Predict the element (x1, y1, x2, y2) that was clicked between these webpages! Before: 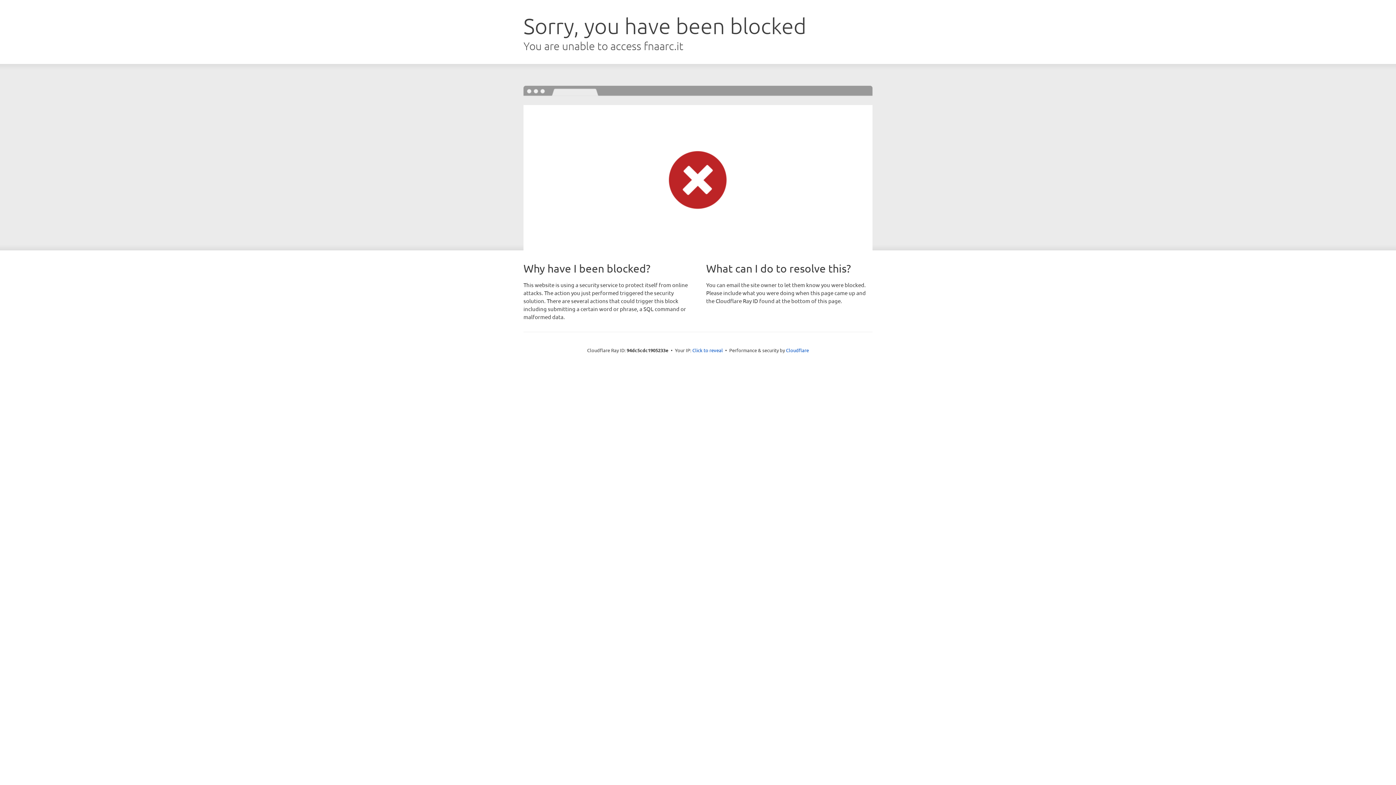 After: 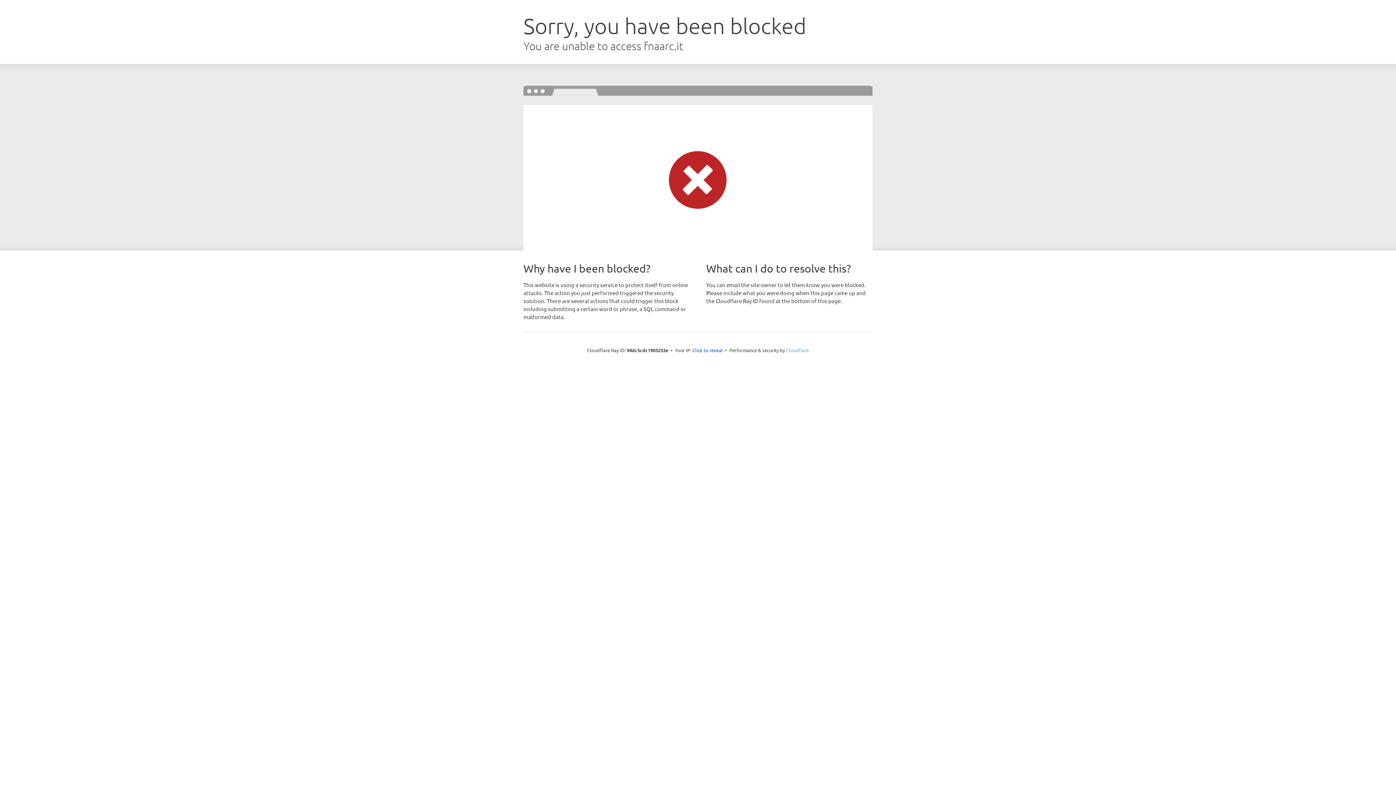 Action: bbox: (786, 347, 809, 353) label: Cloudflare